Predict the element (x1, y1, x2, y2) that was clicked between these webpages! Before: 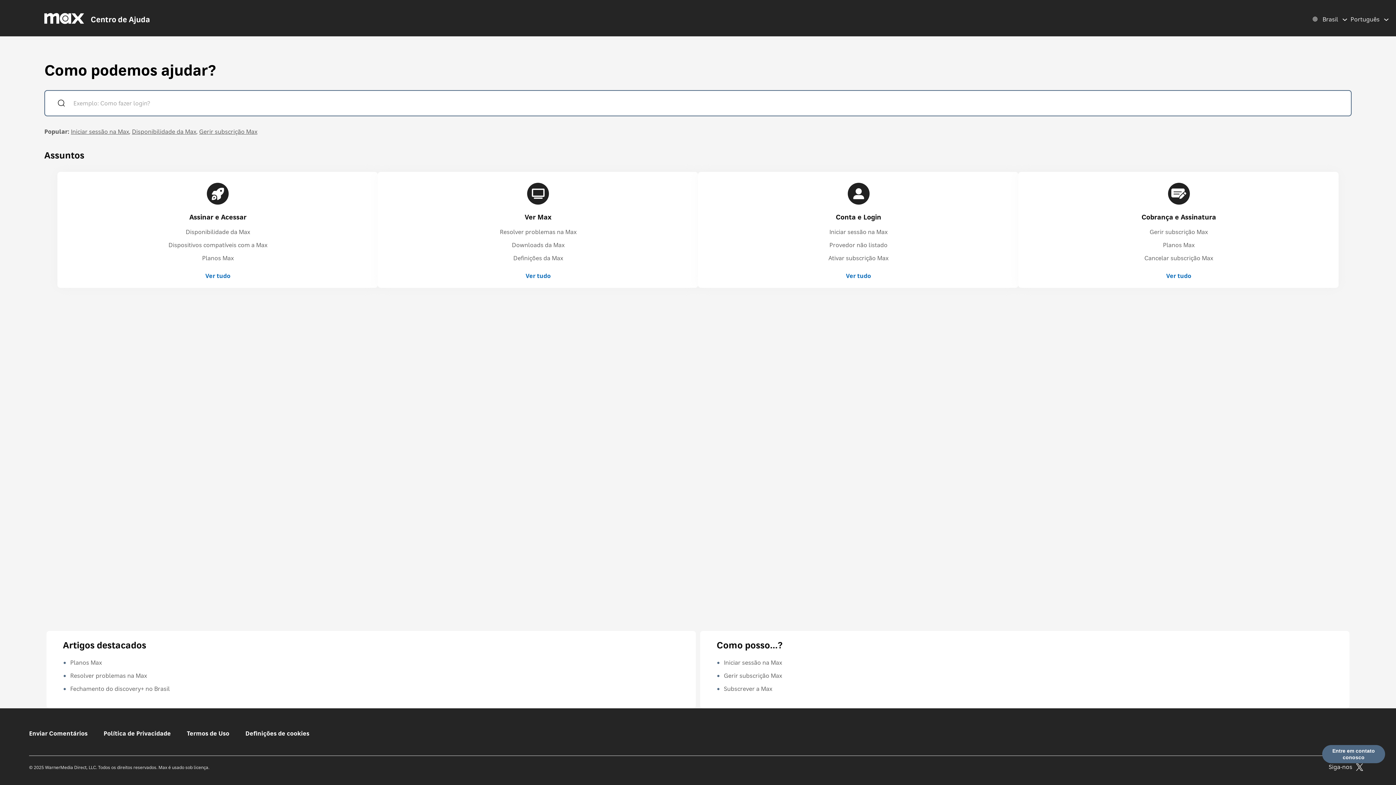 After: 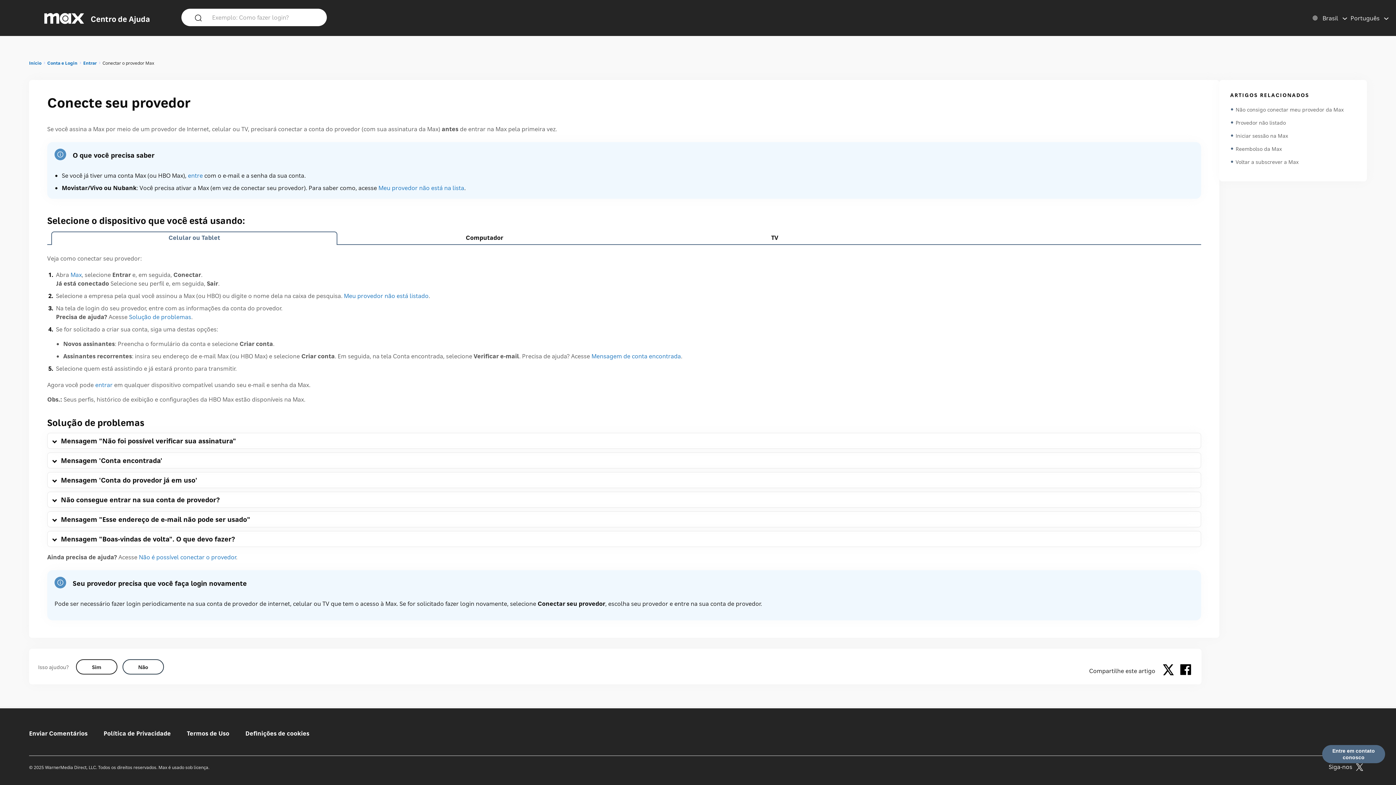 Action: label: Ativar subscrição Max bbox: (828, 254, 888, 262)